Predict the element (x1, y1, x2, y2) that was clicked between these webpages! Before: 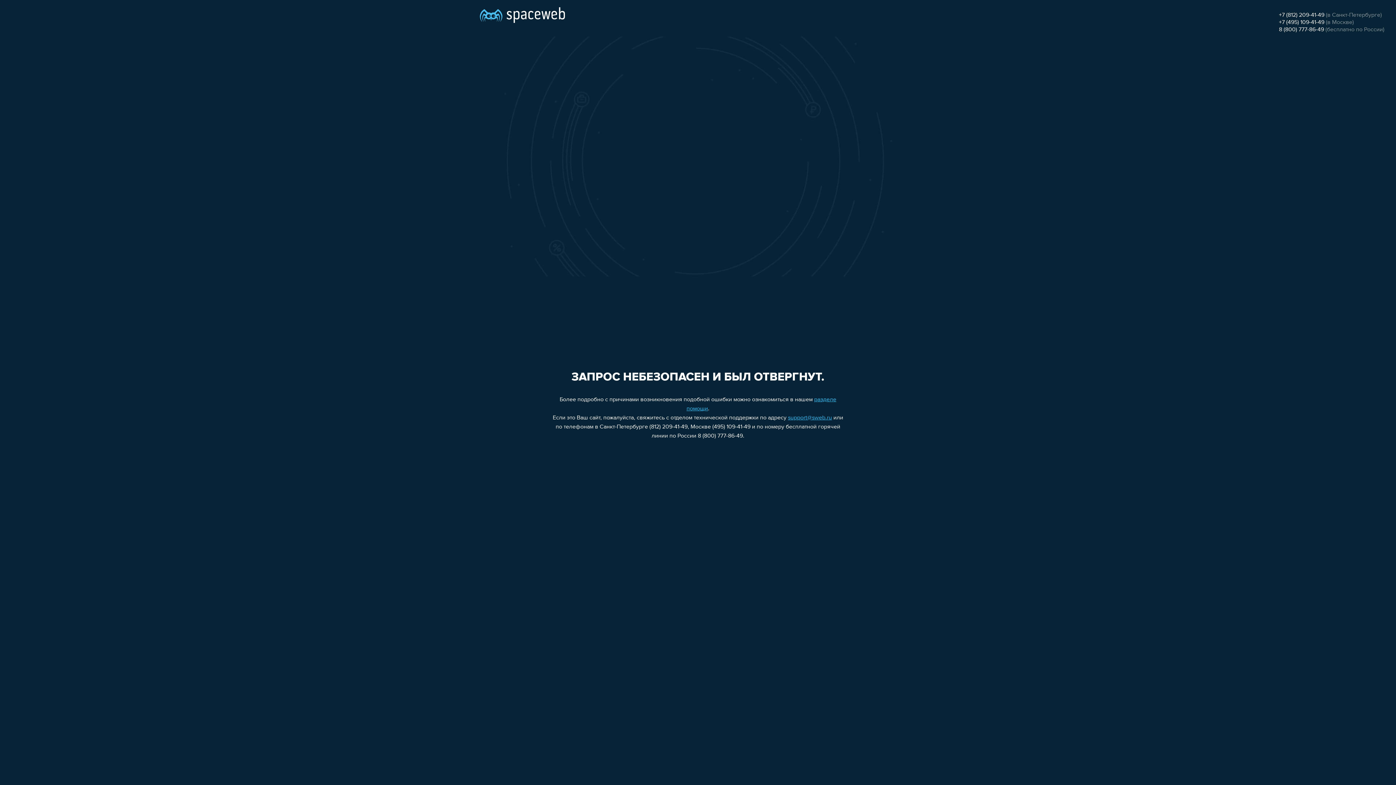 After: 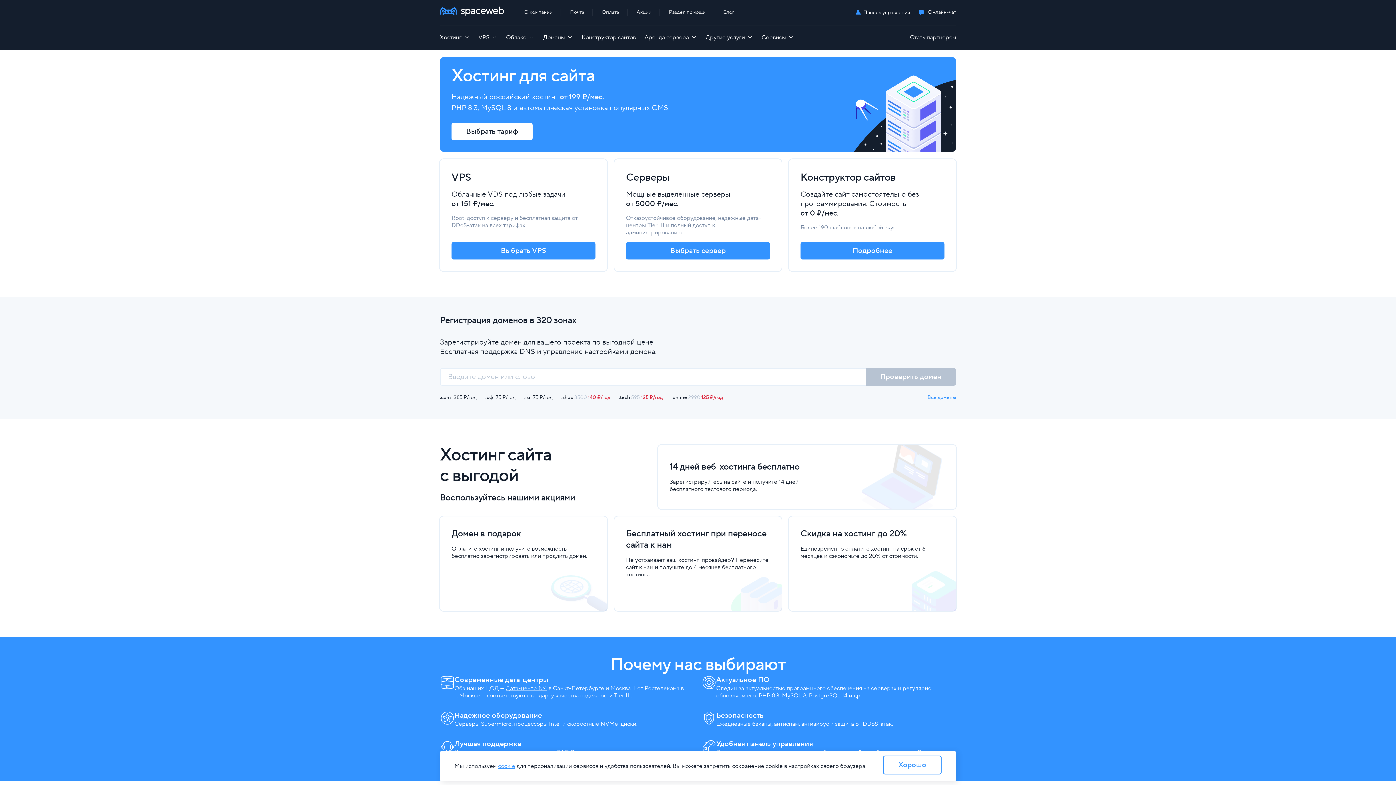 Action: bbox: (480, 0, 565, 25)